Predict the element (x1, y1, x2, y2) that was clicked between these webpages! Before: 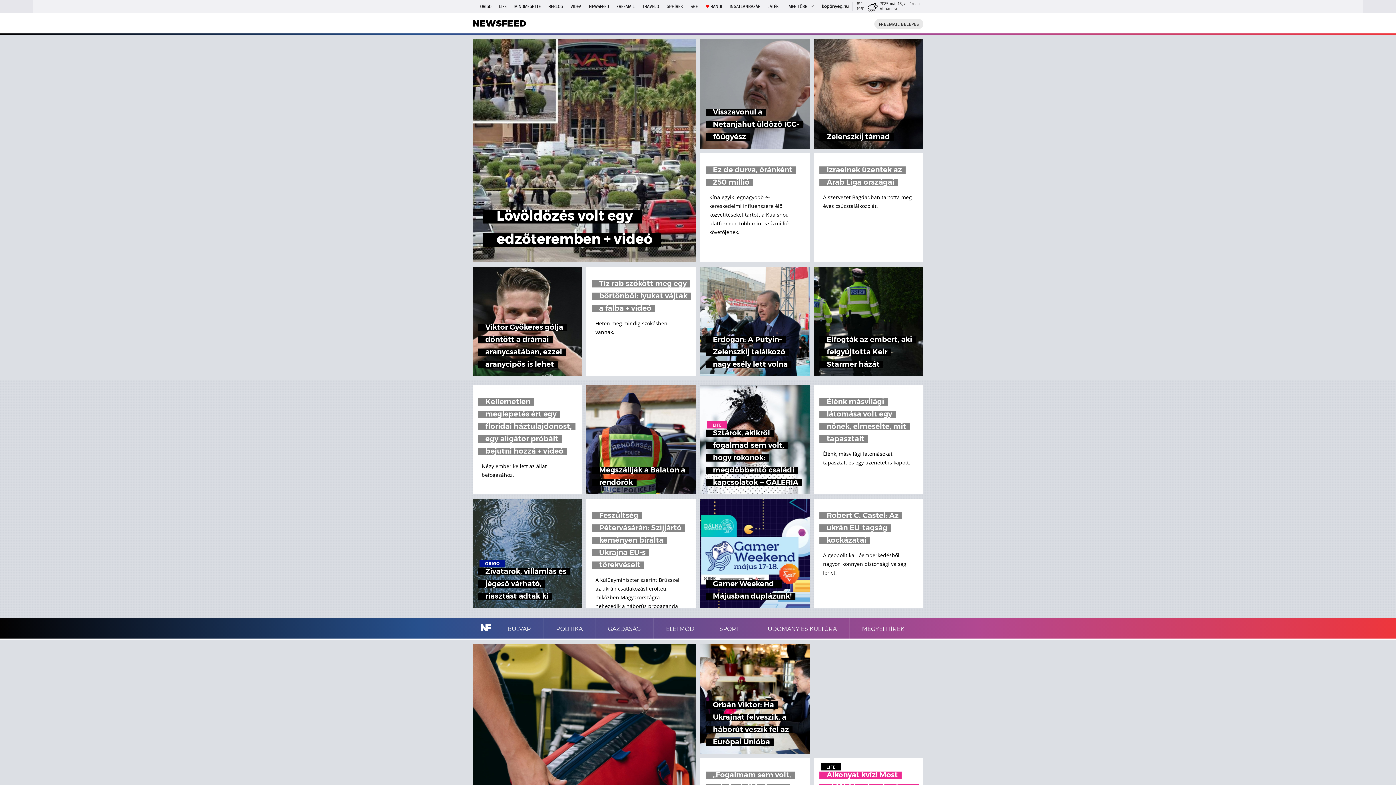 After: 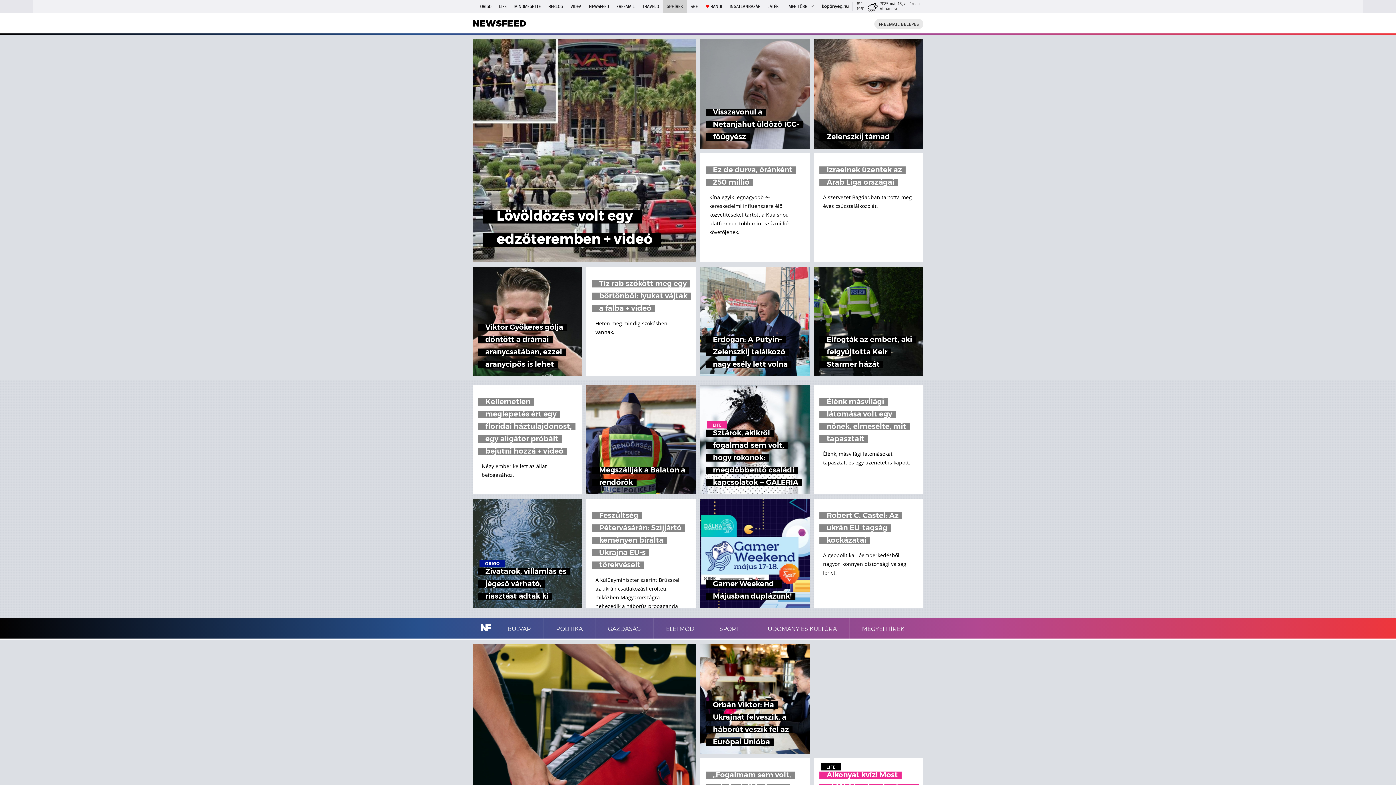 Action: bbox: (663, 0, 686, 13) label: GPHÍREK